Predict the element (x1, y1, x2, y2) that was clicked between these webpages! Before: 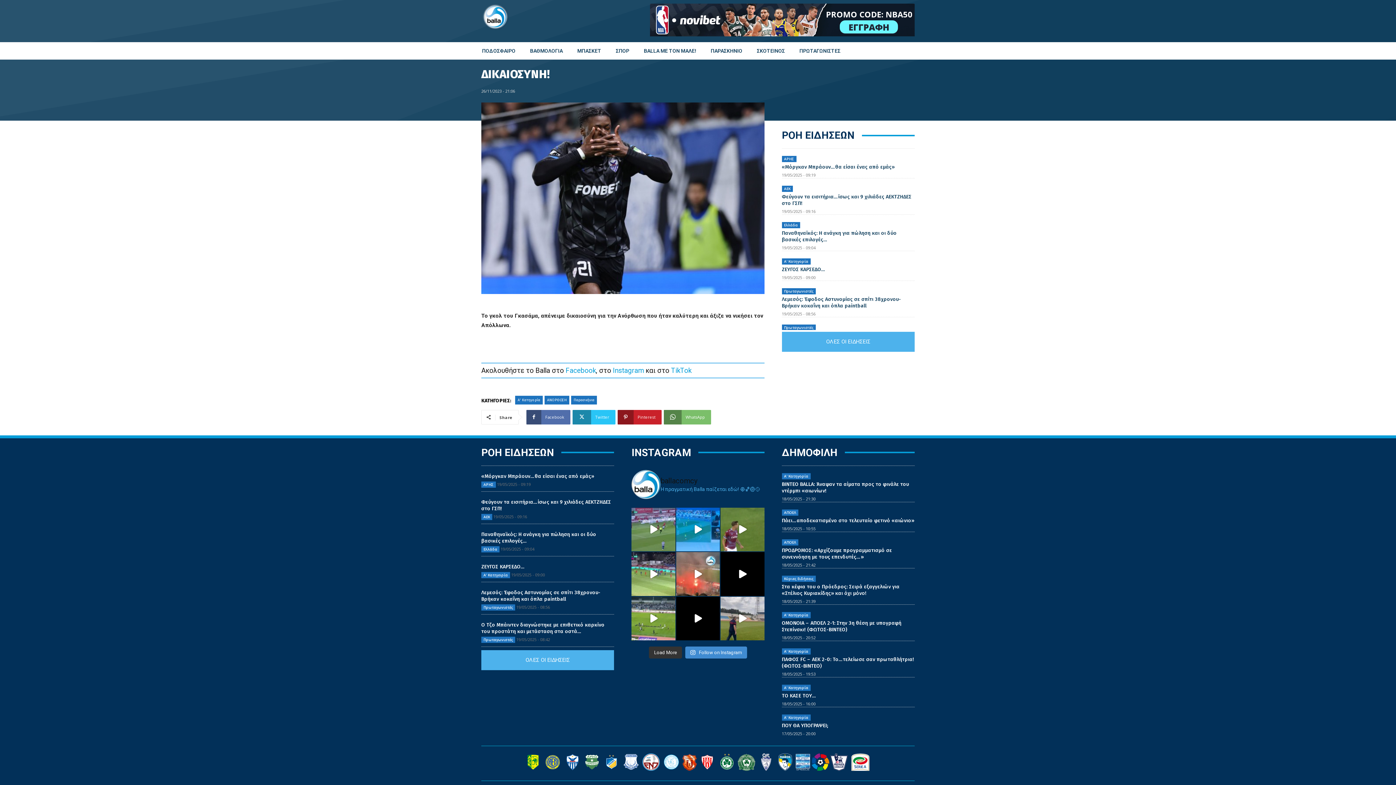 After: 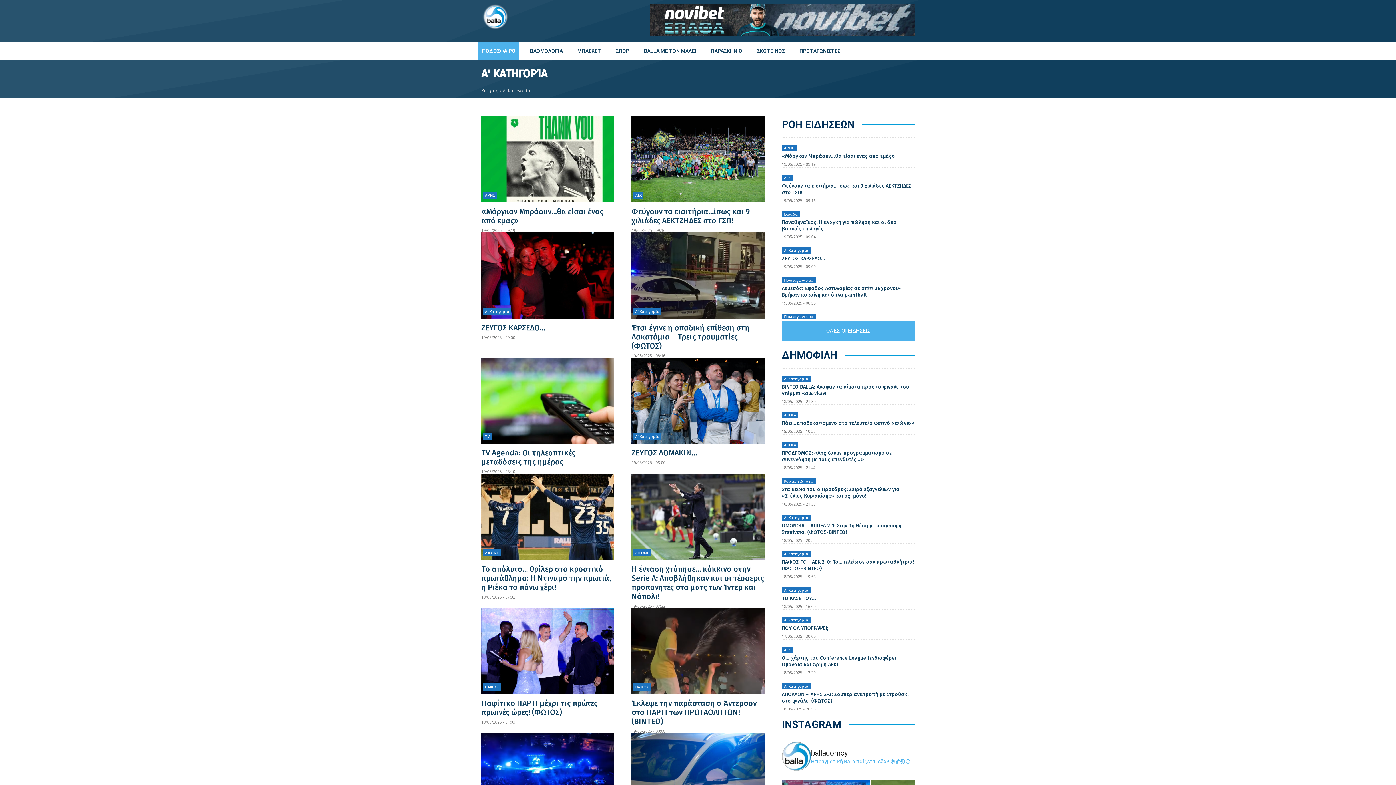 Action: bbox: (481, 764, 510, 770) label: Α' Κατηγορία